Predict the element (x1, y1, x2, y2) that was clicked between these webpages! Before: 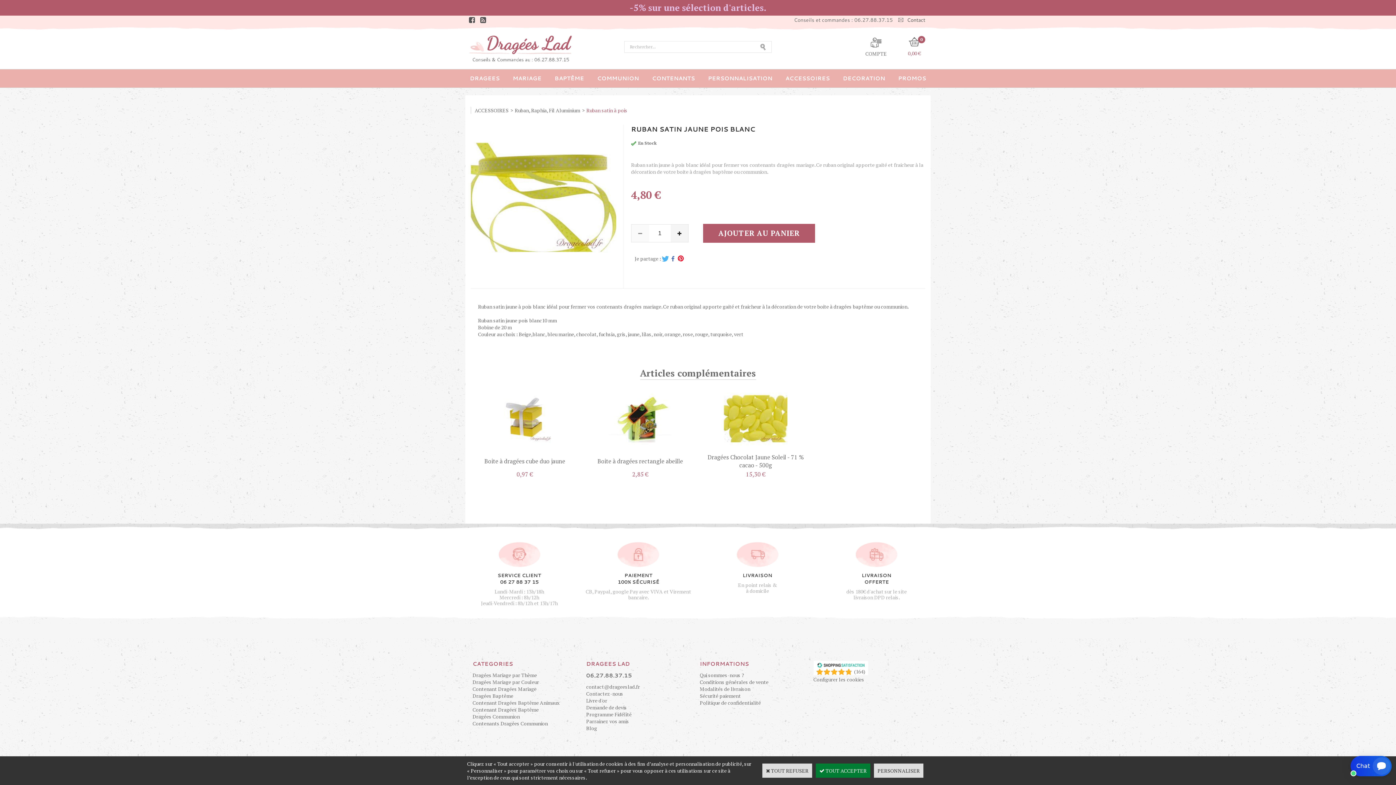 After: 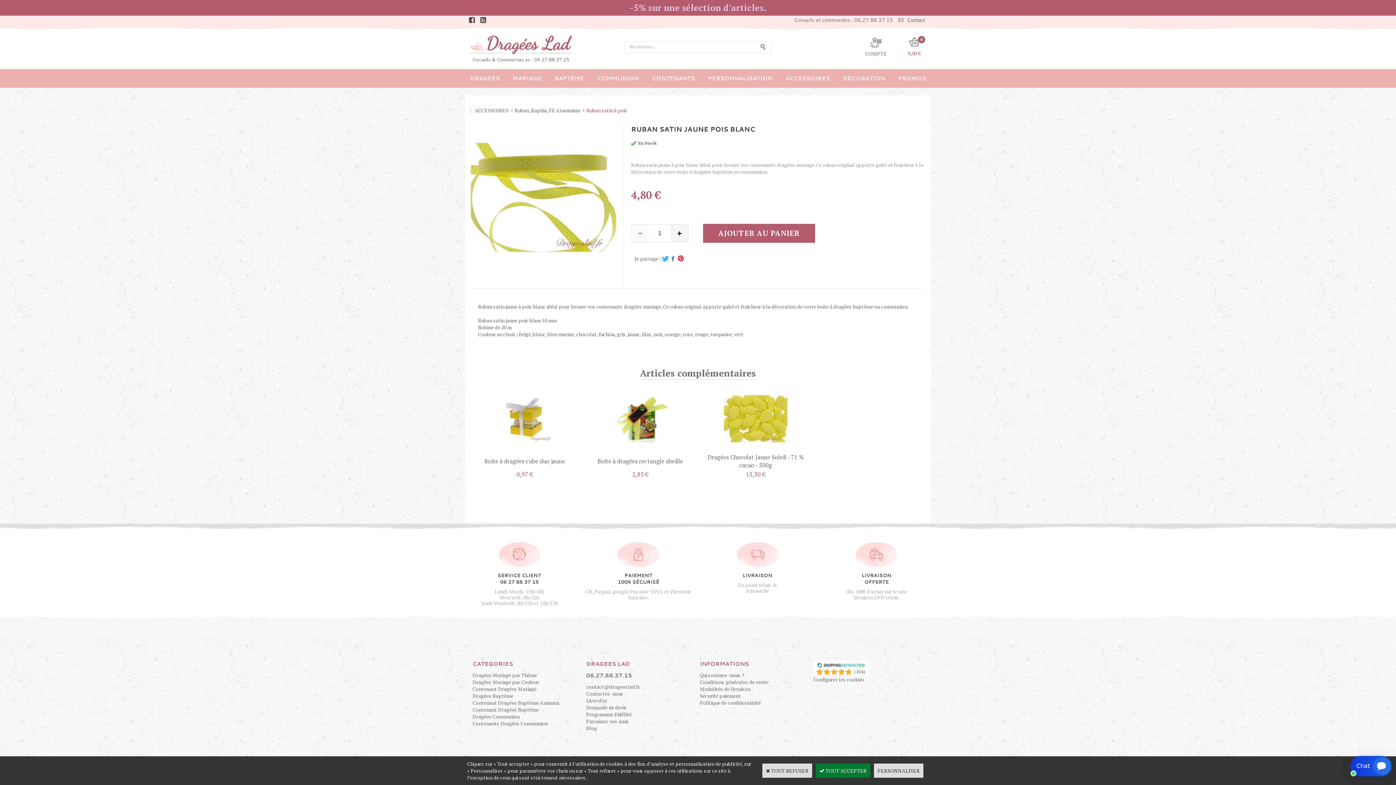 Action: bbox: (816, 668, 845, 675)